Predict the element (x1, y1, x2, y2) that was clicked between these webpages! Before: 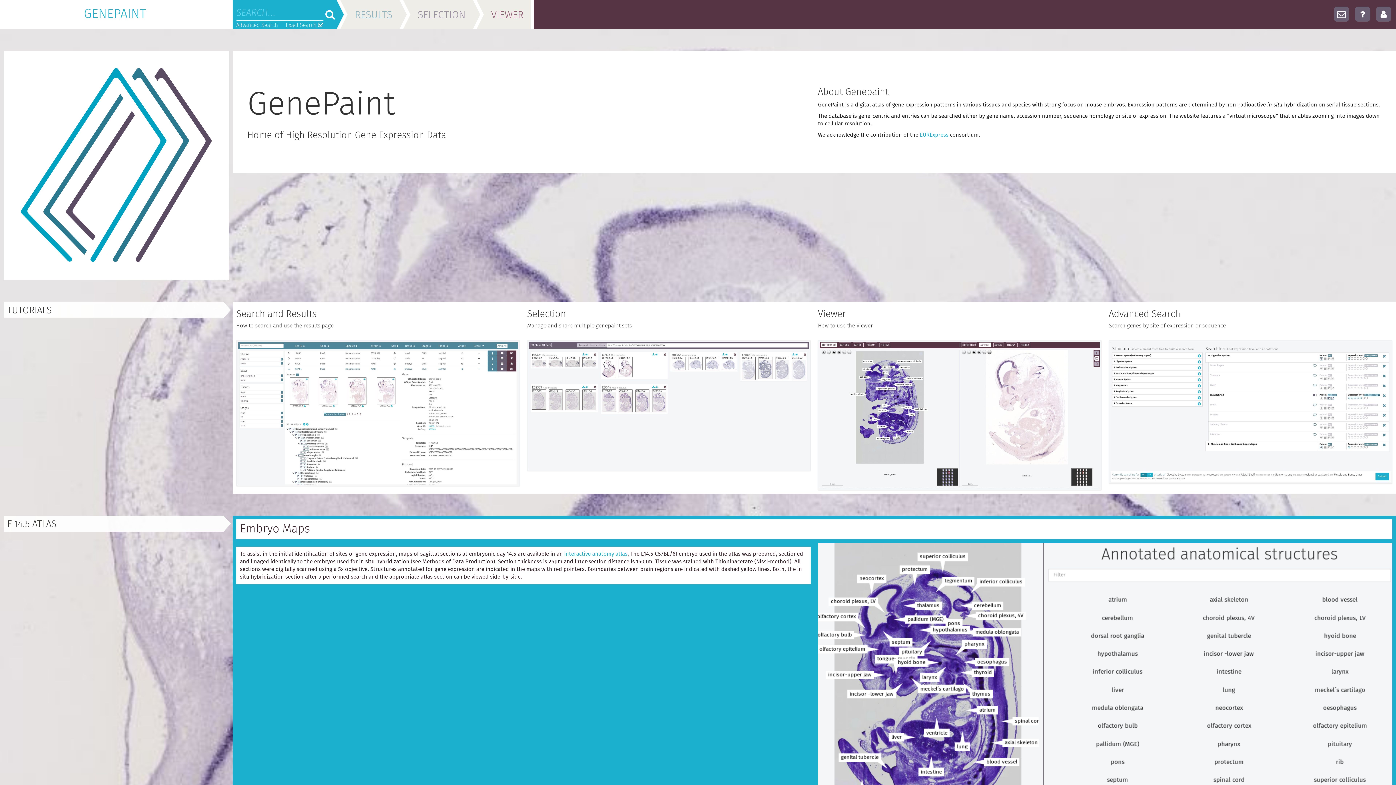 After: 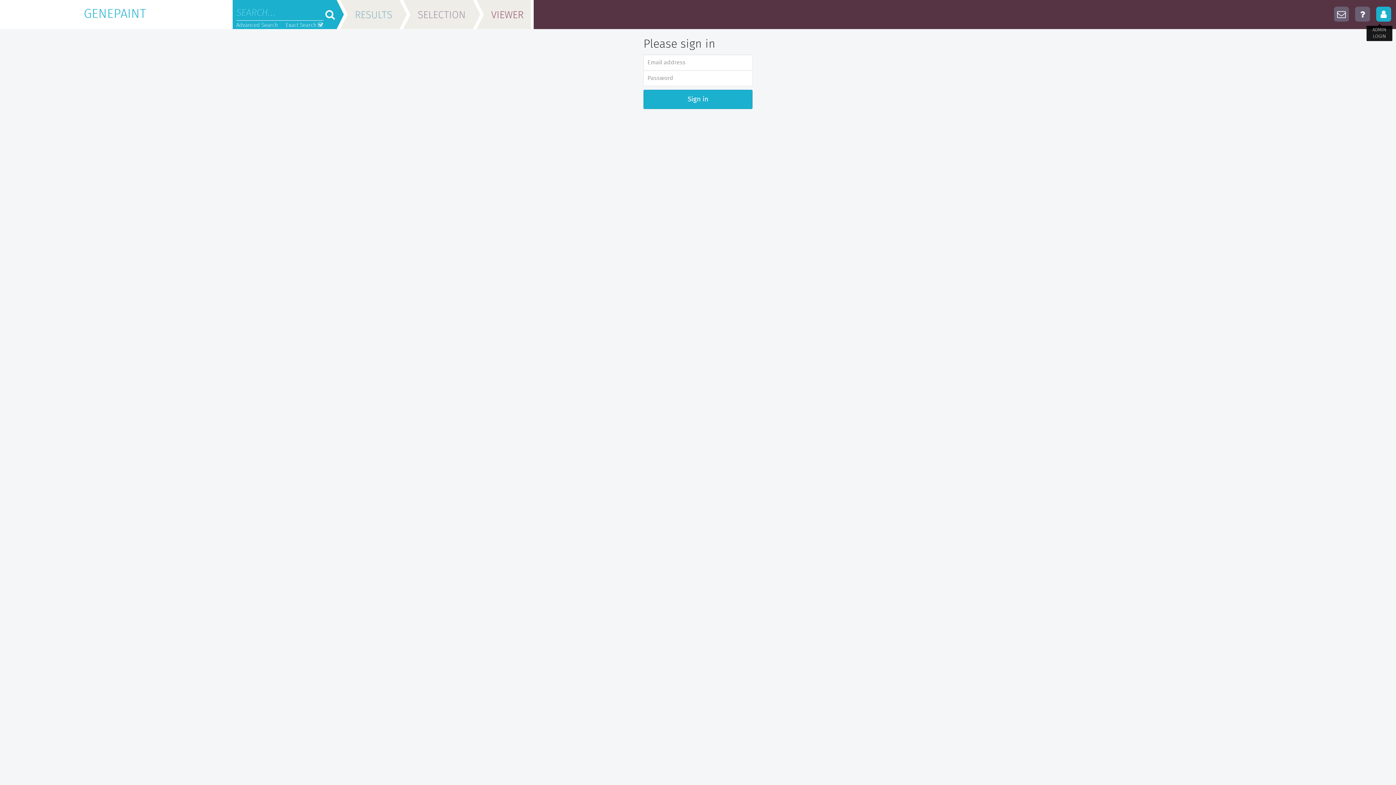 Action: bbox: (1375, 0, 1392, 28)